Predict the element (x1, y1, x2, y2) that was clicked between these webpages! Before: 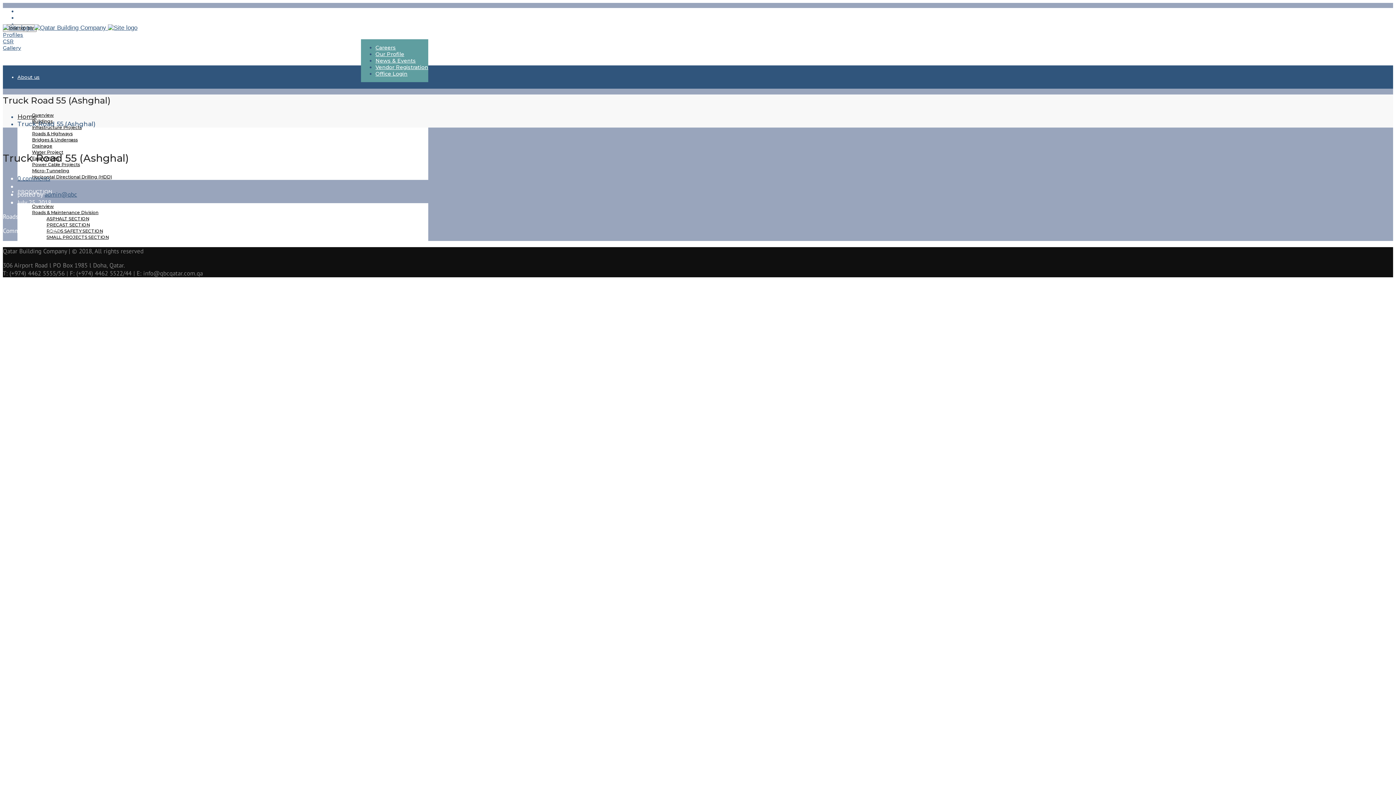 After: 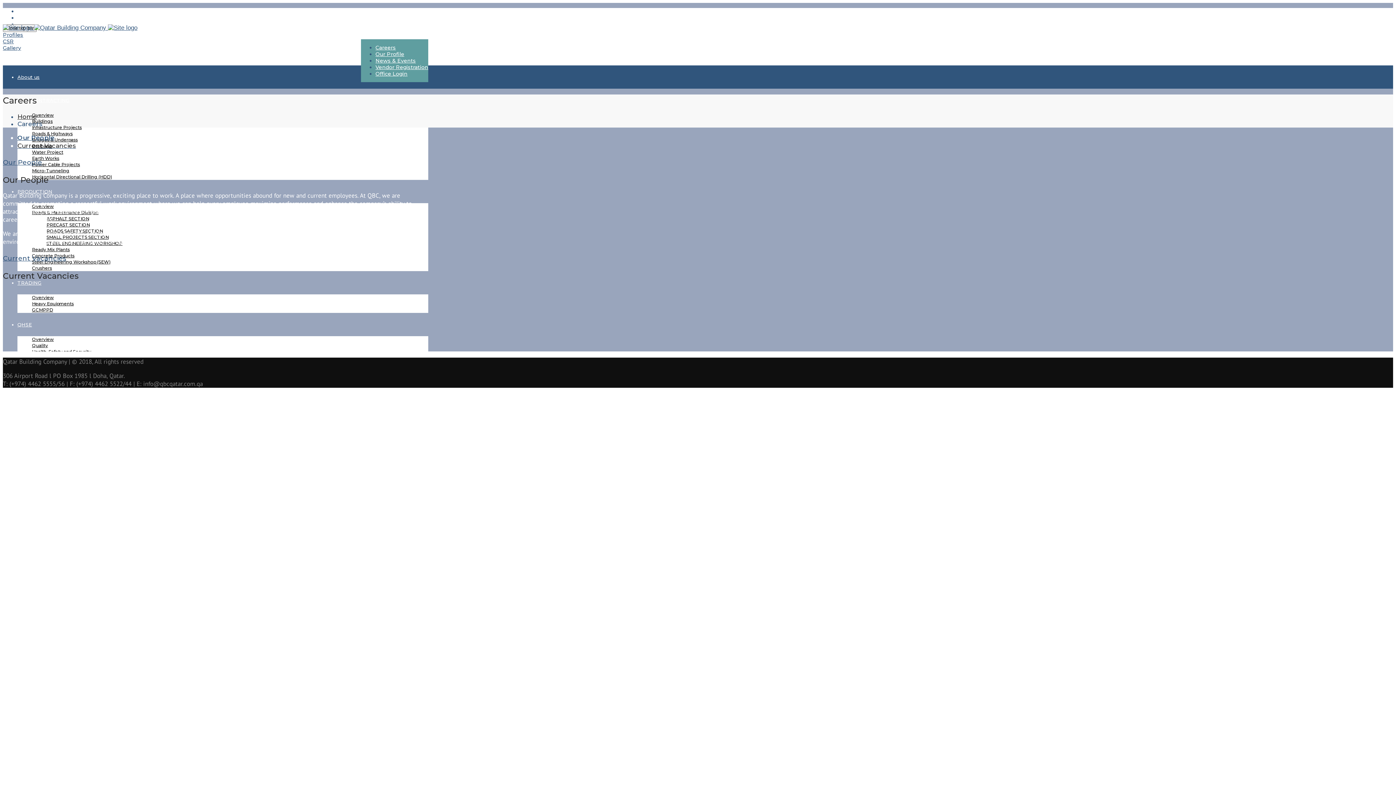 Action: bbox: (375, 44, 396, 50) label: Careers